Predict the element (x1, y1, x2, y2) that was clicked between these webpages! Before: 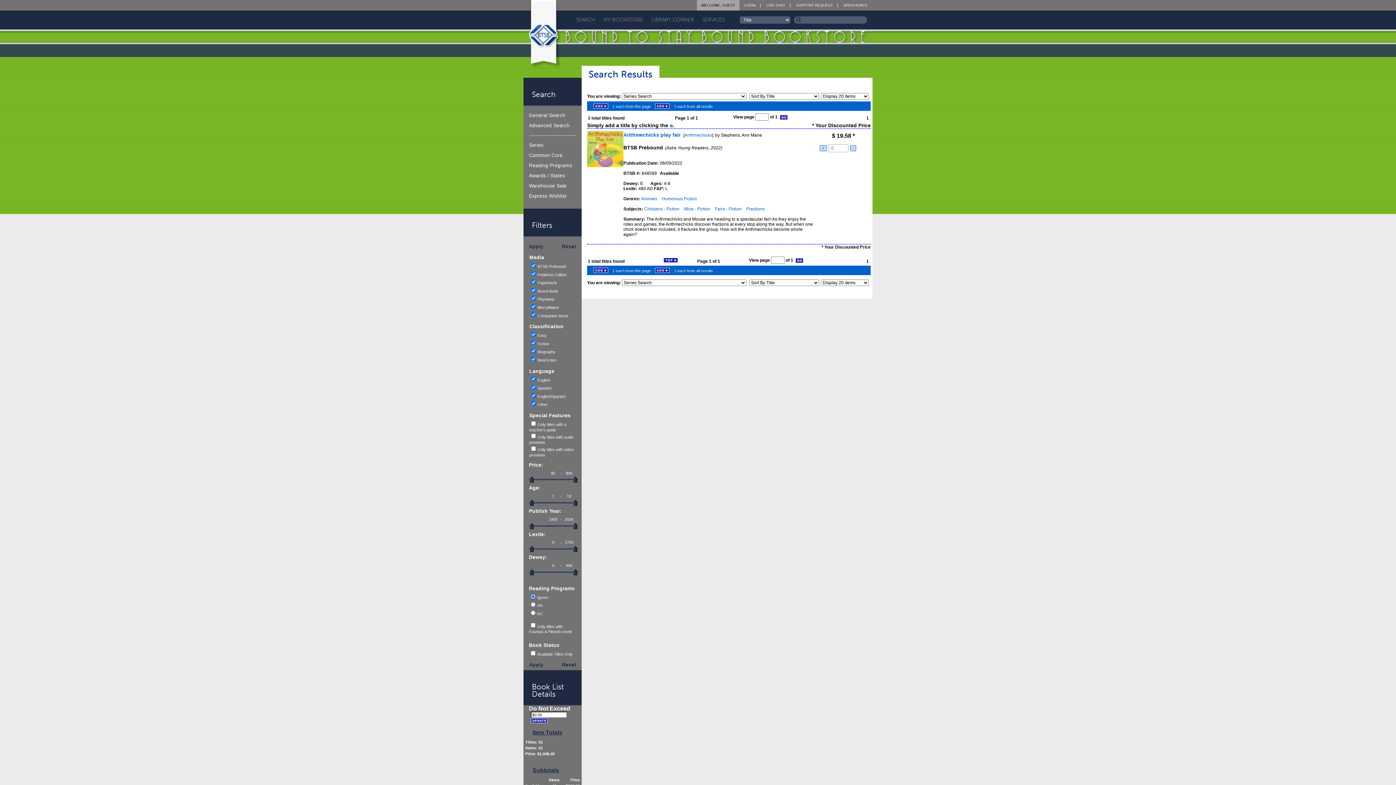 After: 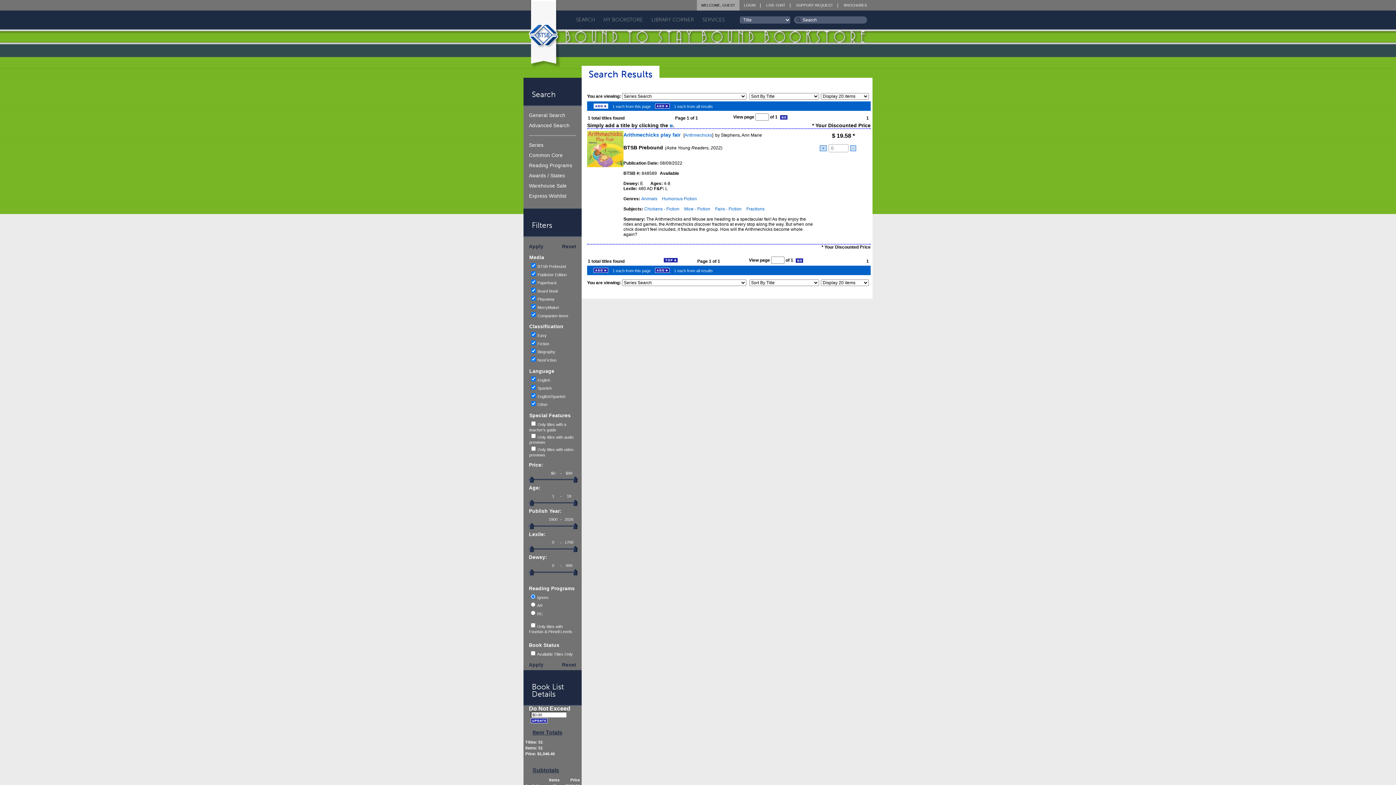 Action: bbox: (589, 104, 612, 109)